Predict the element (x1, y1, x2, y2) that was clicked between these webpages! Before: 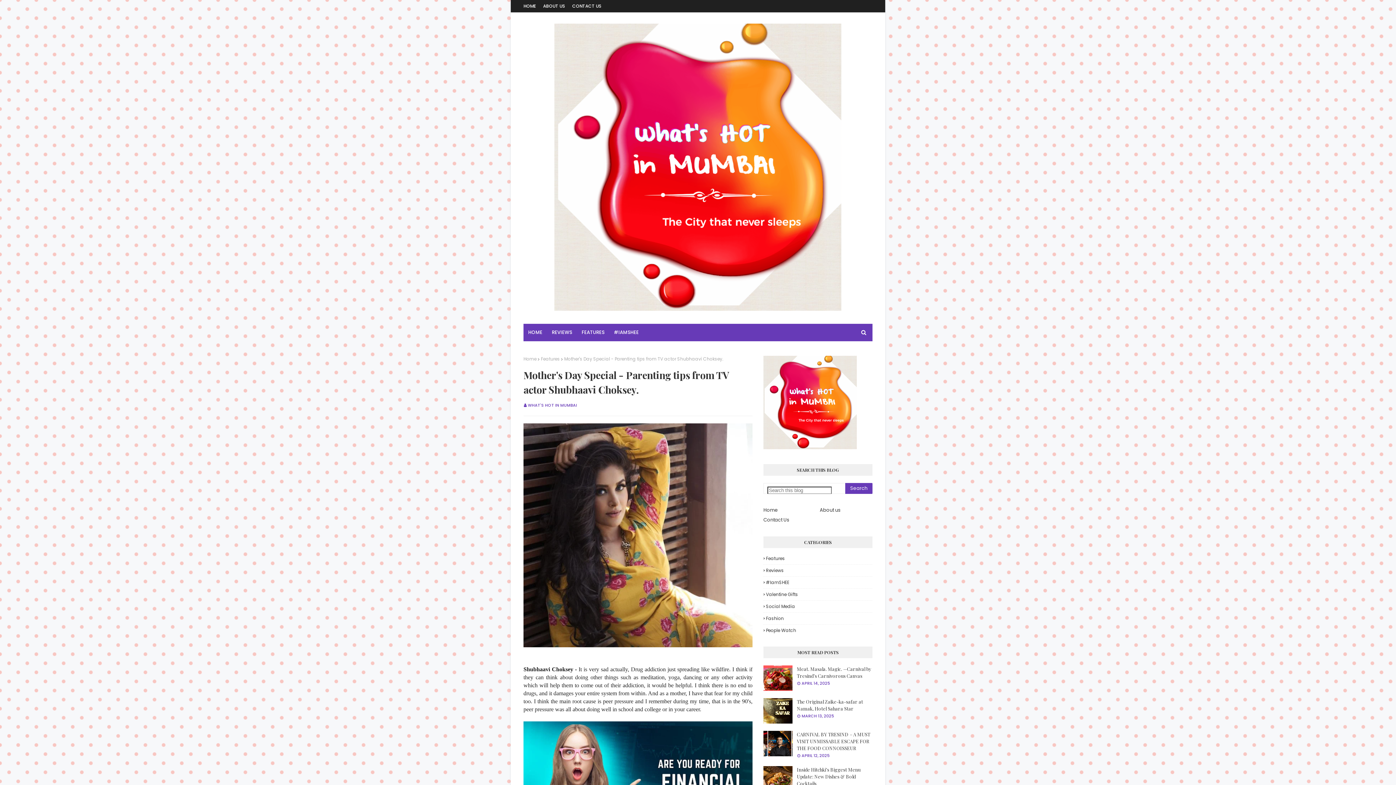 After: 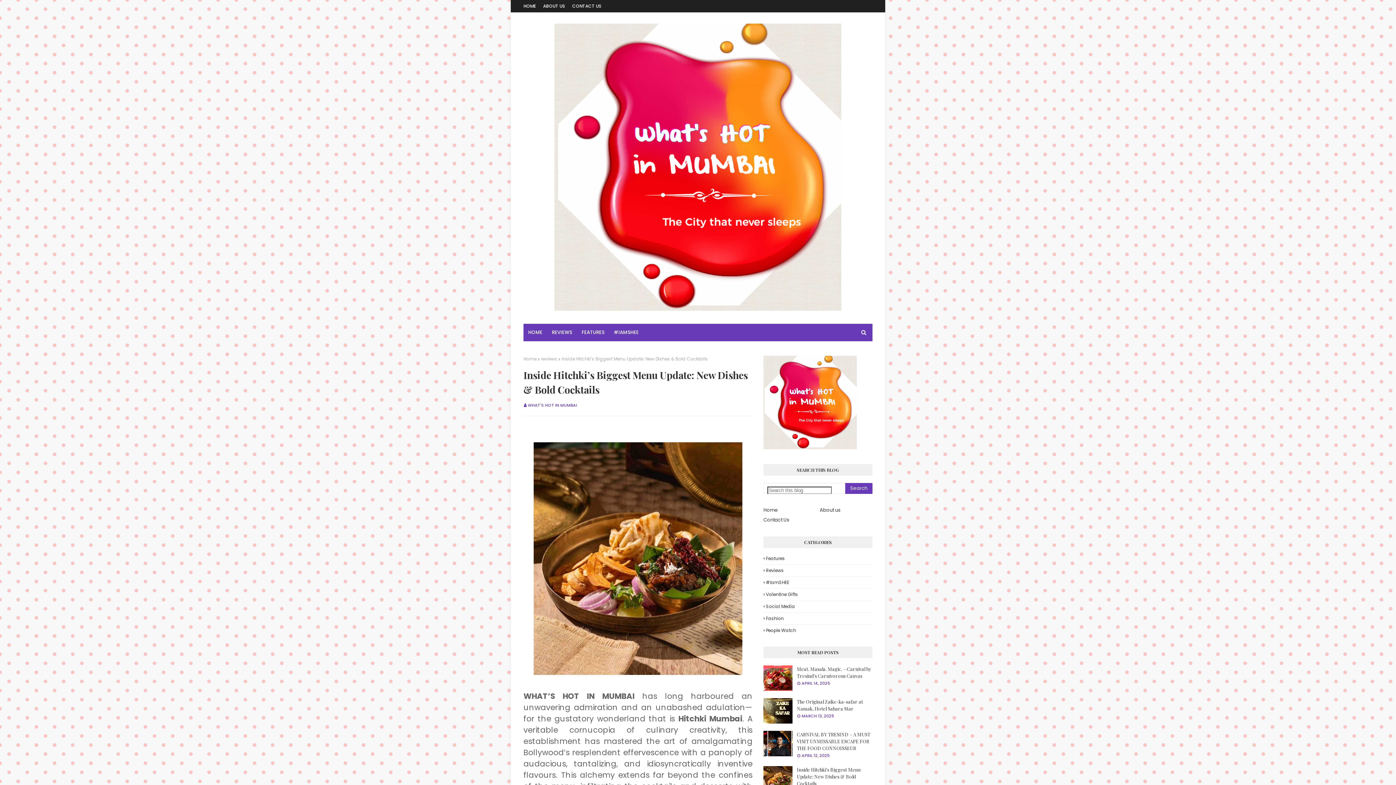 Action: bbox: (797, 766, 872, 787) label: Inside Hitchki’s Biggest Menu Update: New Dishes & Bold Cocktails